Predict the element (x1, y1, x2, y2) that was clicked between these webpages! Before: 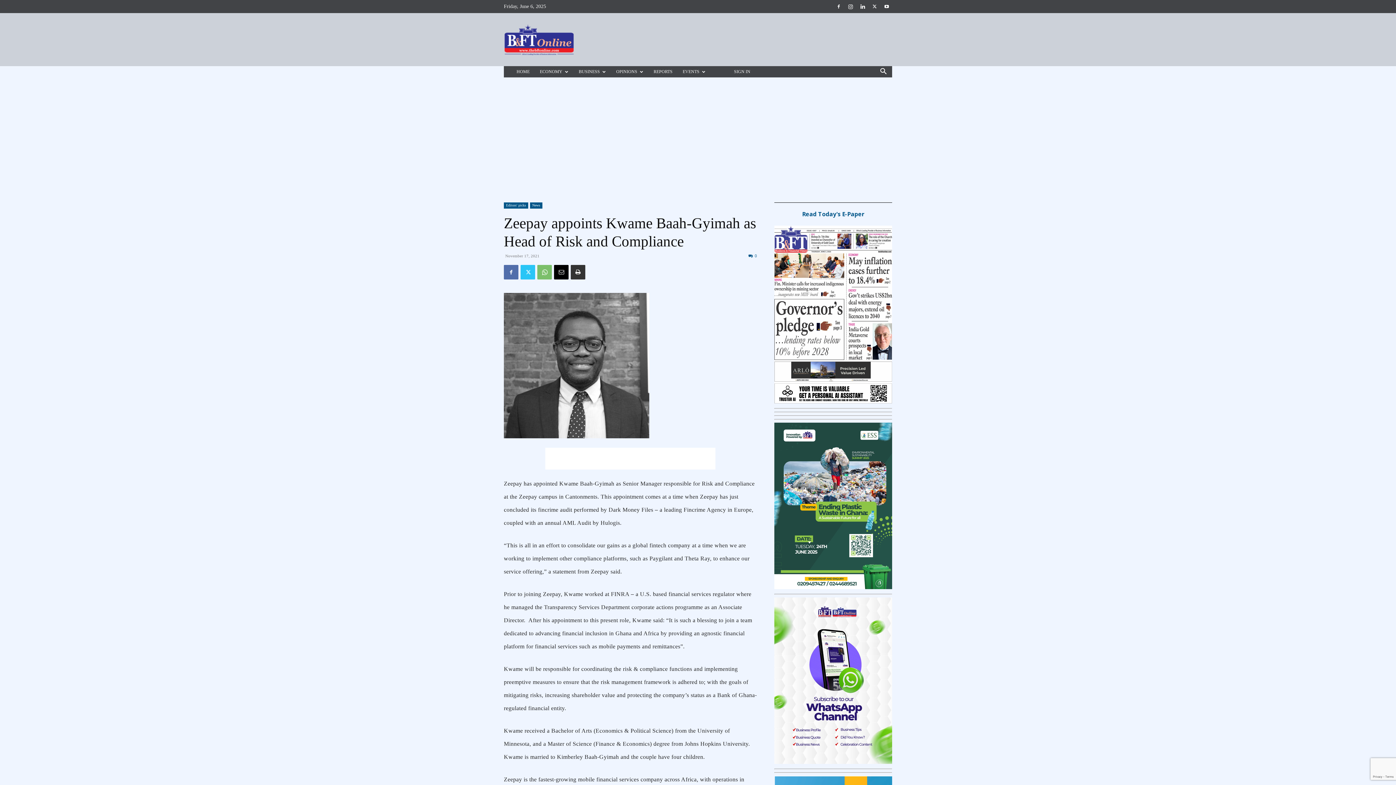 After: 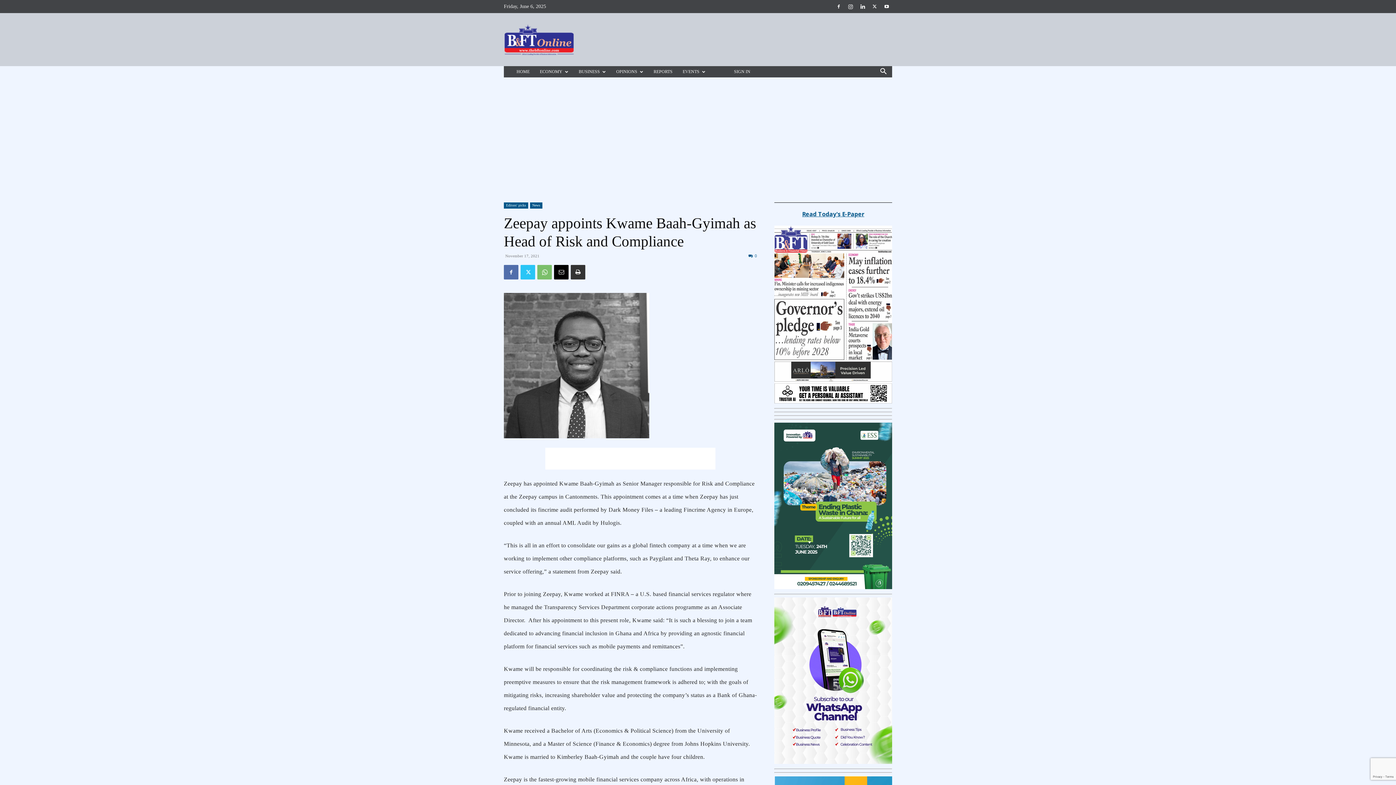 Action: label: Read Today's E-Paper bbox: (802, 210, 864, 218)